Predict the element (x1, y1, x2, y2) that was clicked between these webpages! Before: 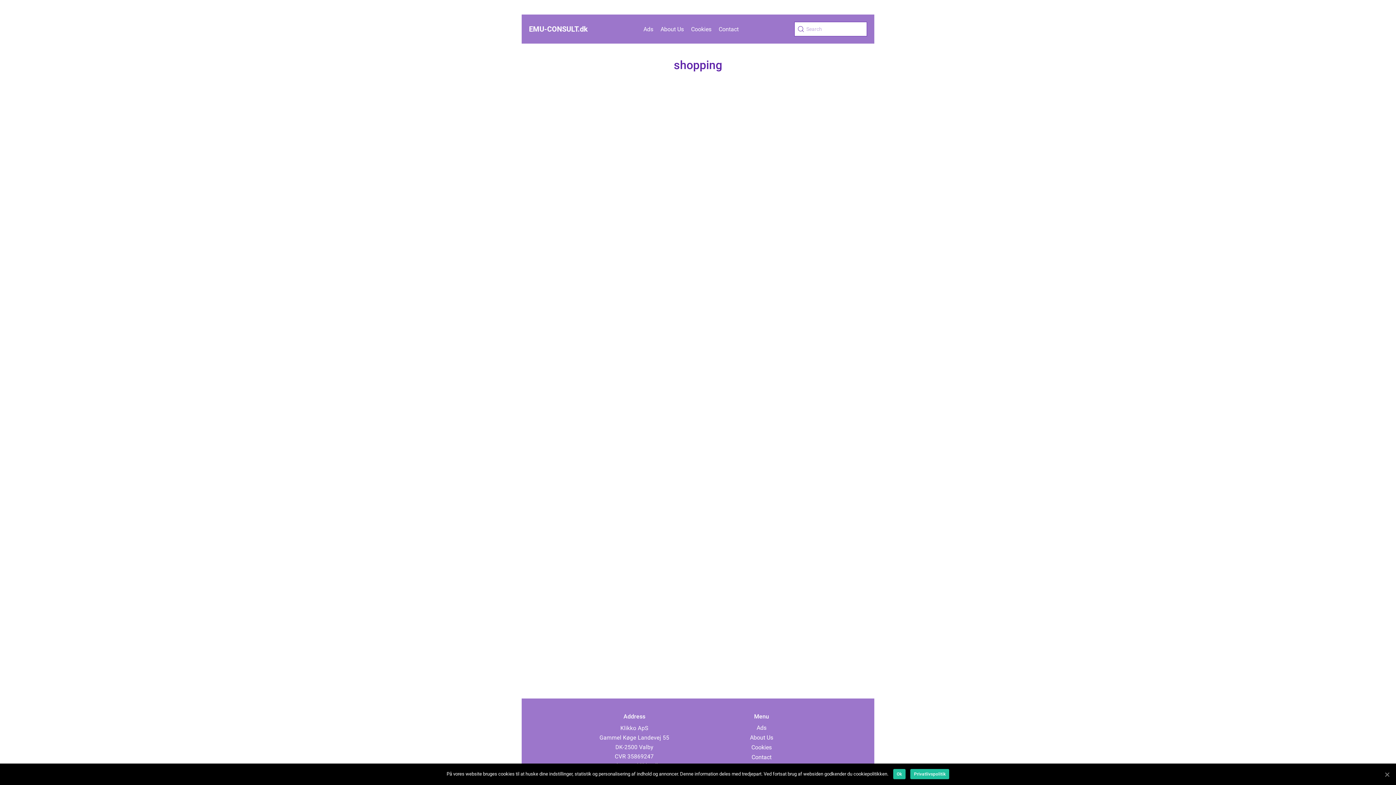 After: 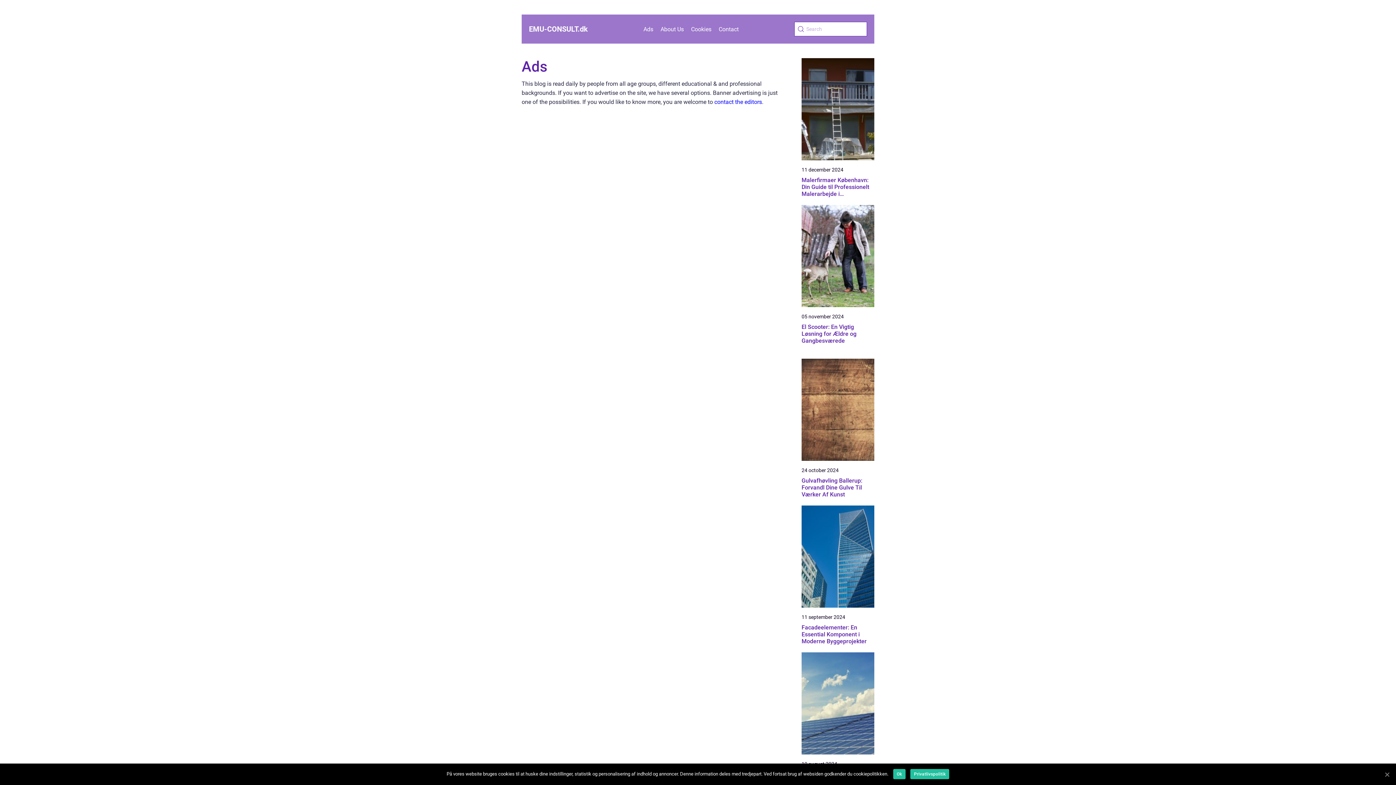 Action: label: Ads bbox: (643, 25, 653, 32)